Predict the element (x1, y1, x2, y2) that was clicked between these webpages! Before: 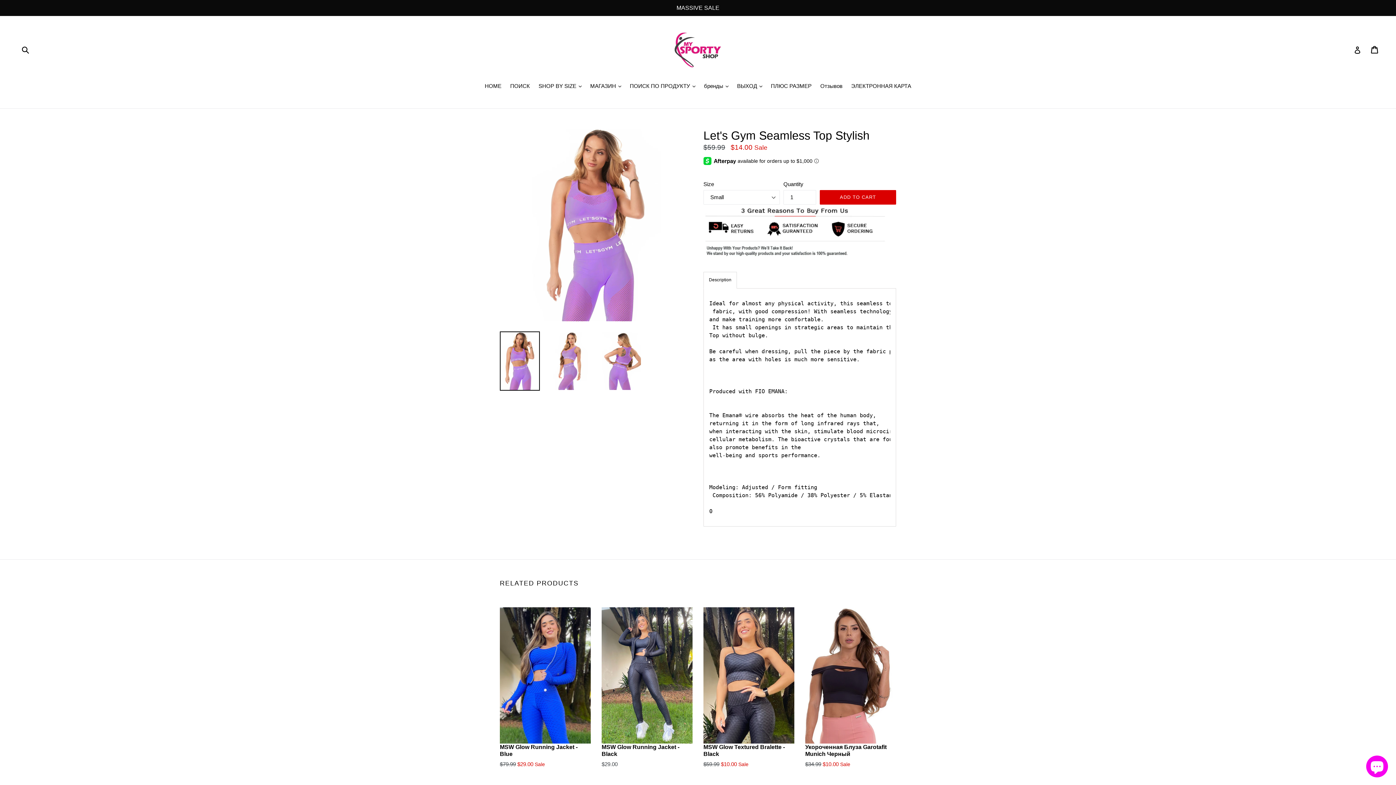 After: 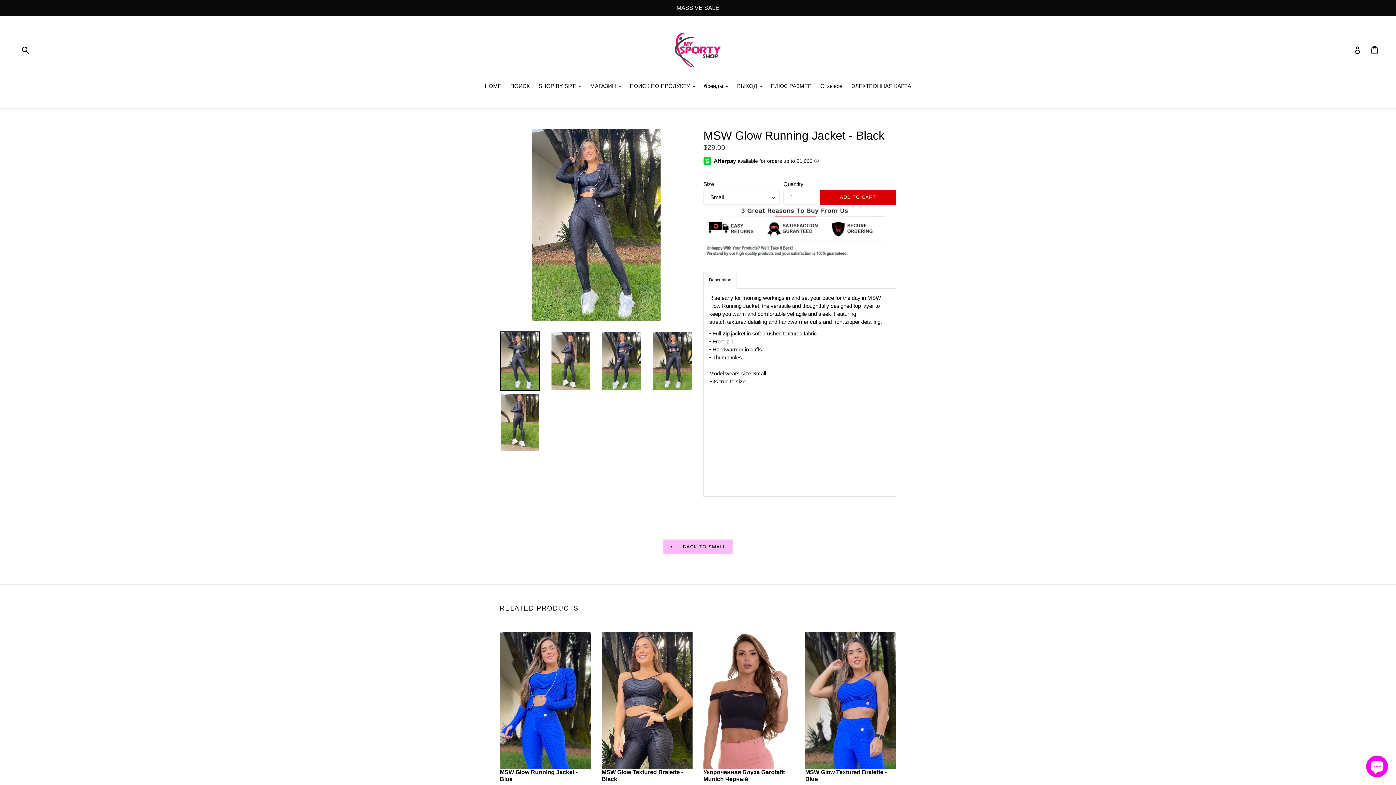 Action: bbox: (601, 607, 692, 768) label: MSW Glow Running Jacket - Black
Regular price
$29.00